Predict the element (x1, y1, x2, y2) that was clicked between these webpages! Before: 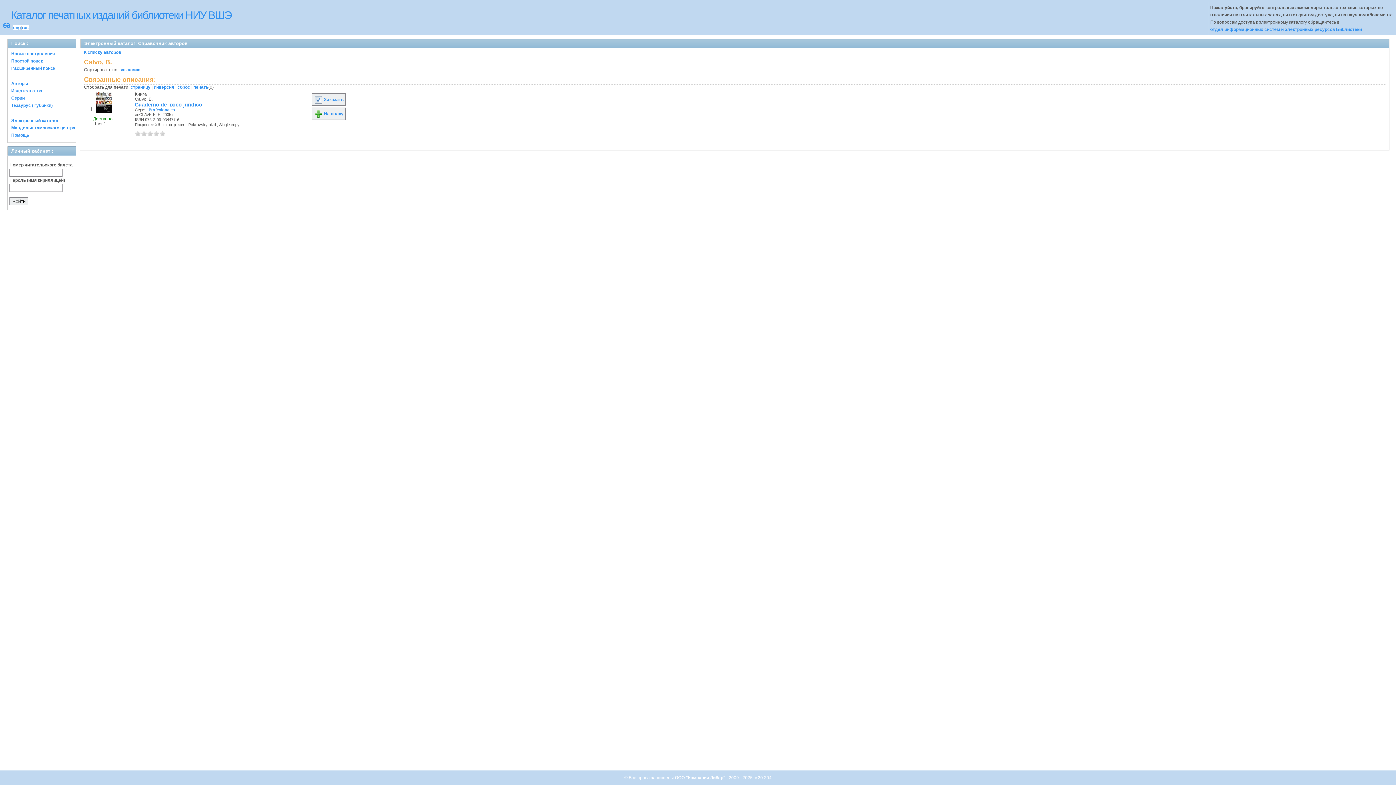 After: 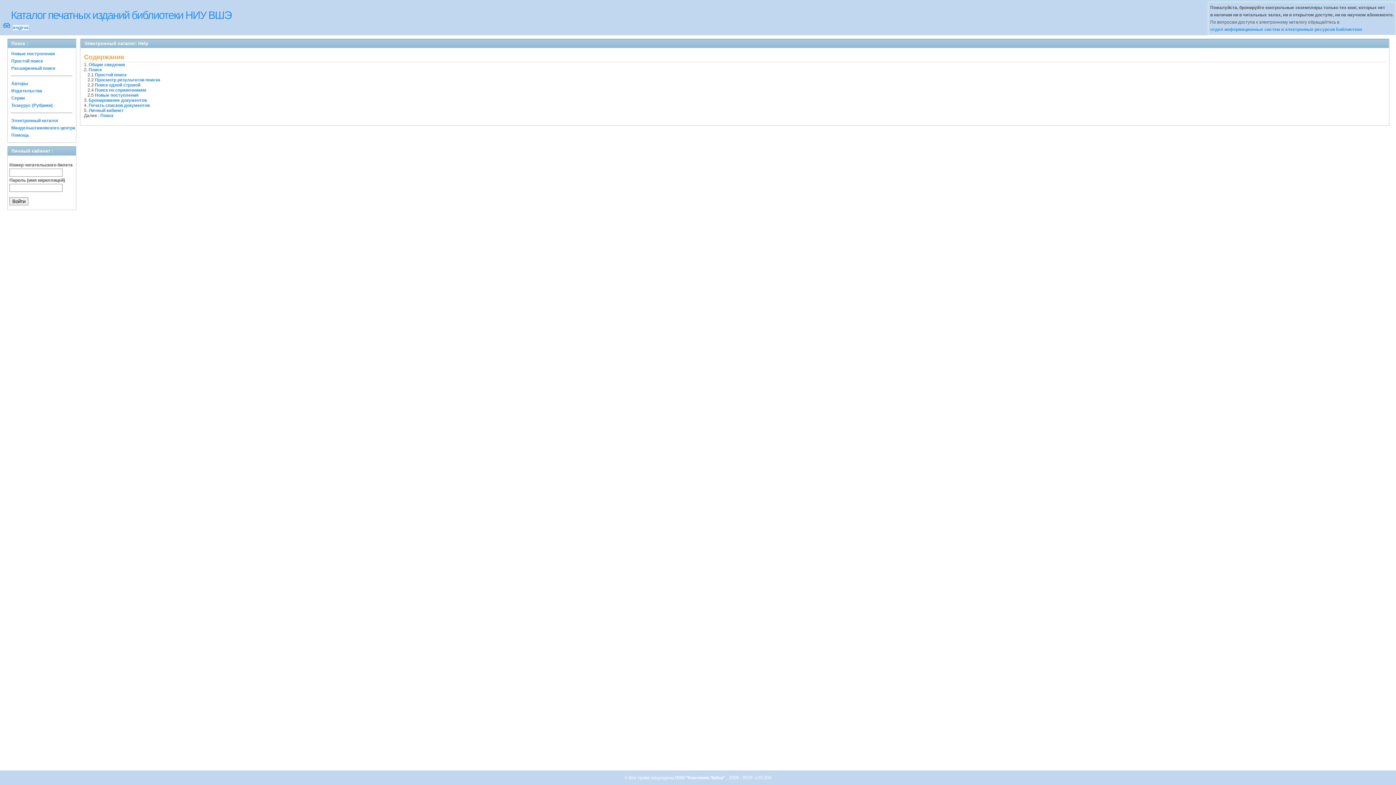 Action: label: Помощь bbox: (11, 132, 29, 137)